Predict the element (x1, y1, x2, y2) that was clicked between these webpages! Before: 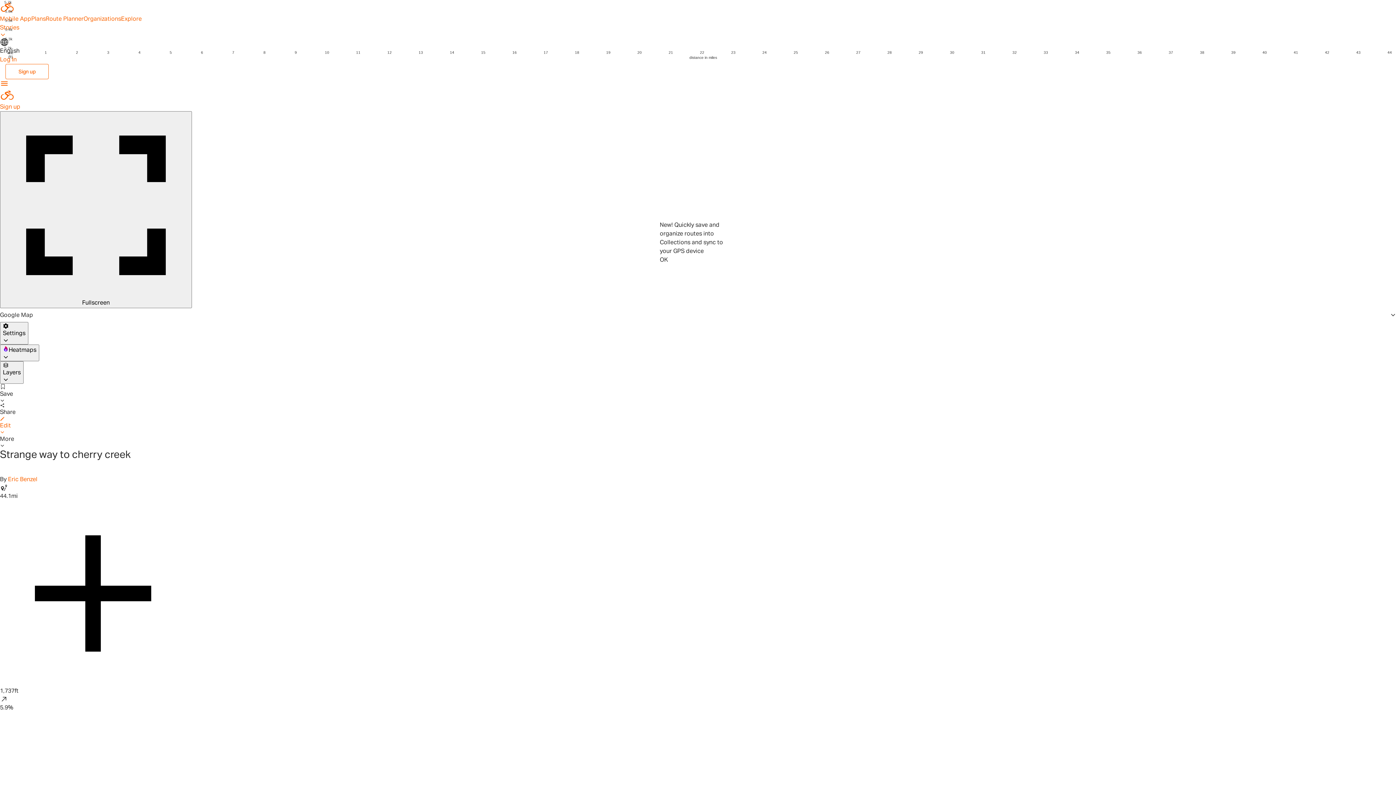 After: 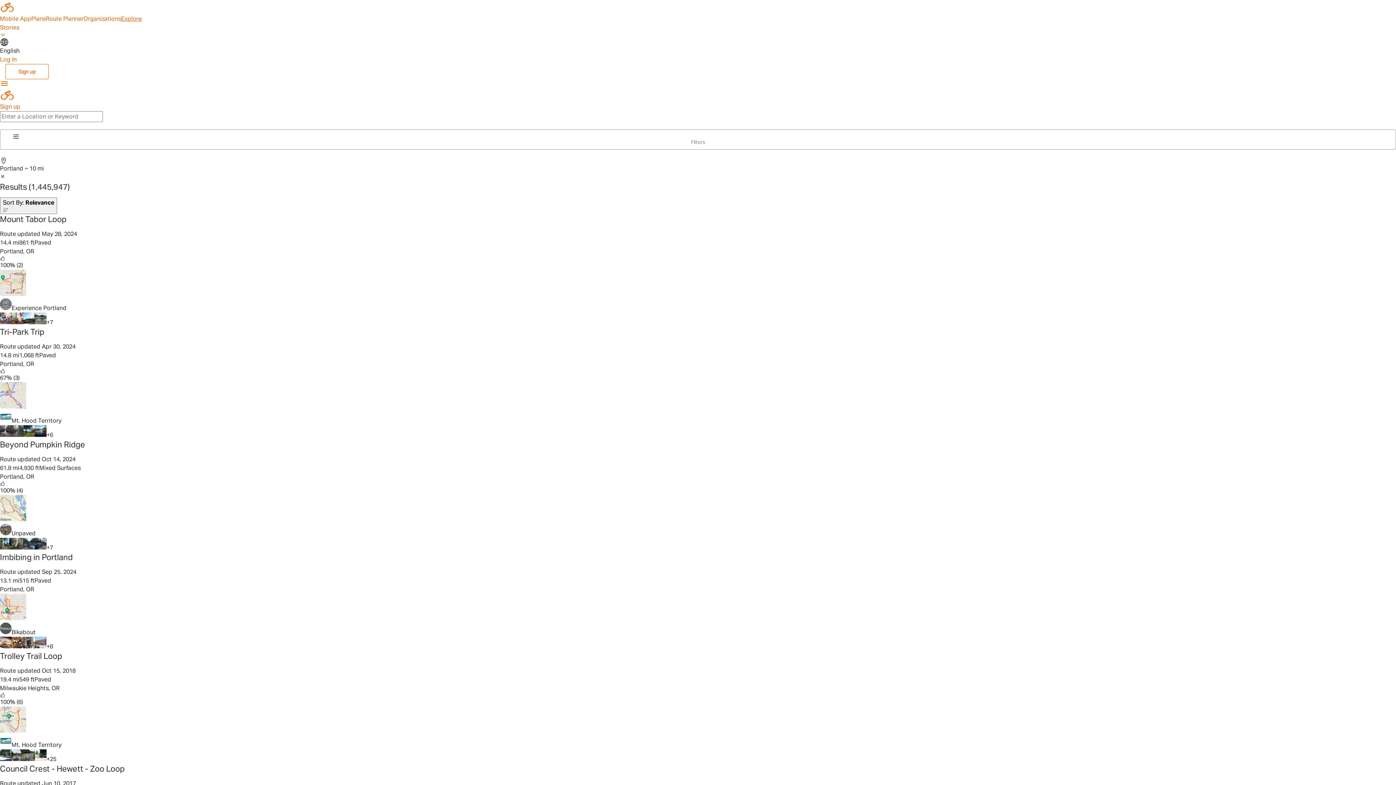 Action: label: Explore bbox: (121, 14, 141, 22)